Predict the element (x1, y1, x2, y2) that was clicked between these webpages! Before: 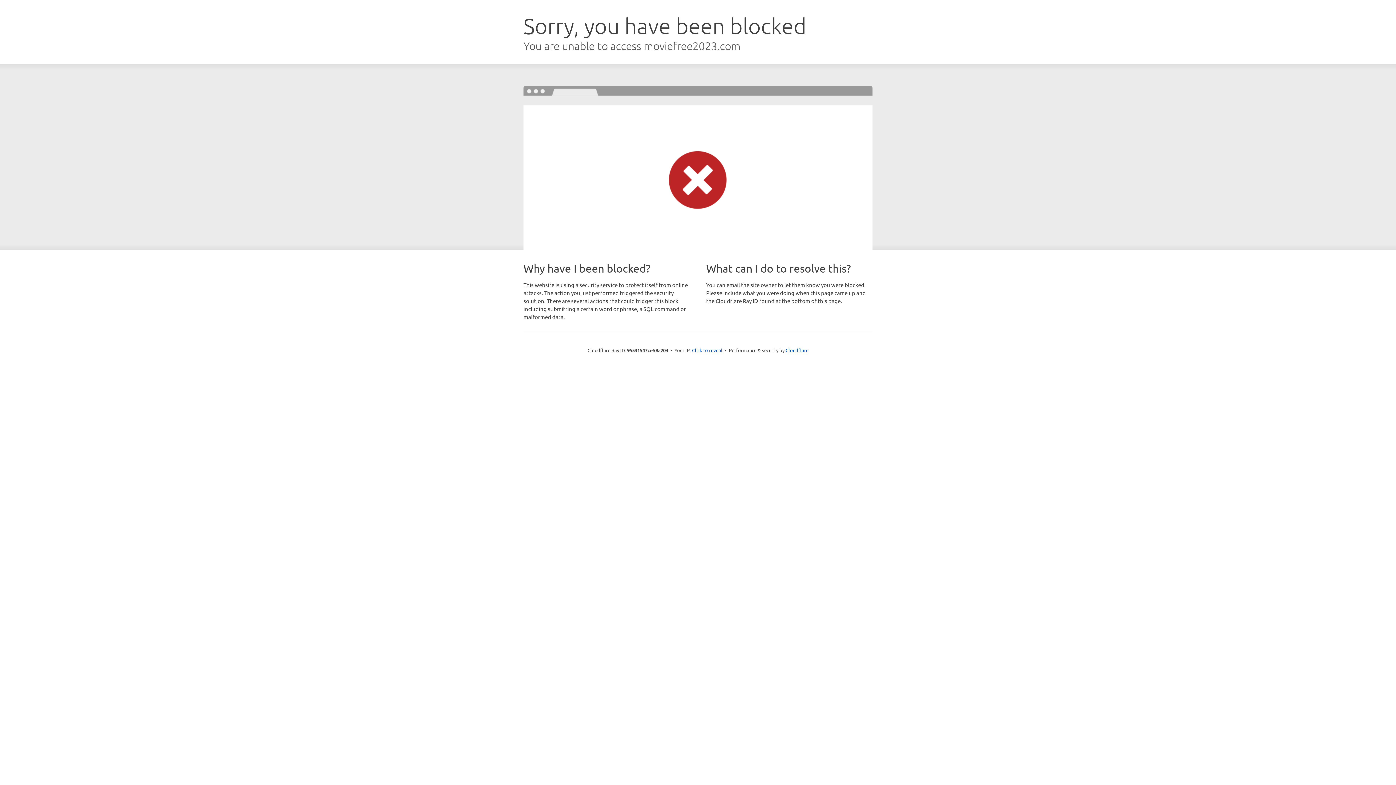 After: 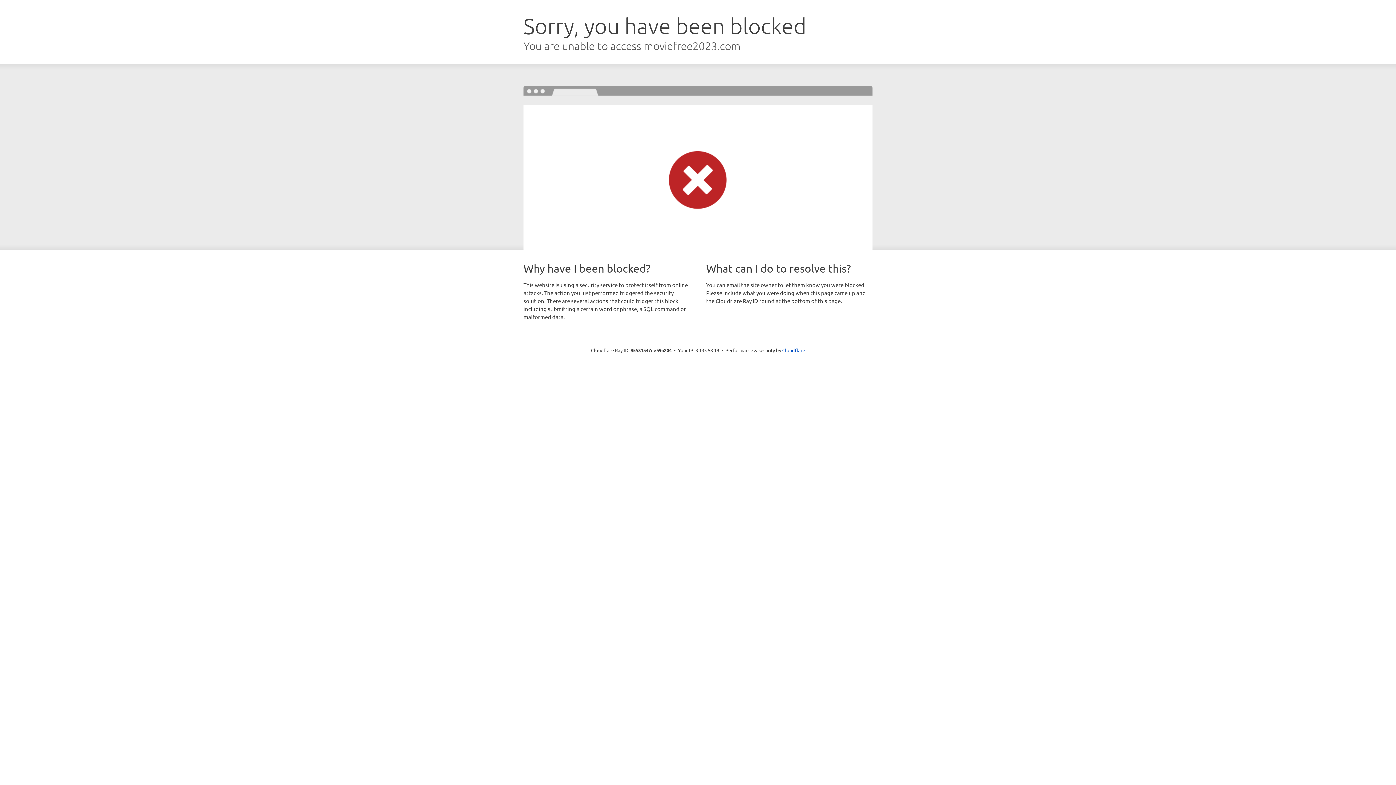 Action: label: Click to reveal bbox: (692, 346, 722, 353)